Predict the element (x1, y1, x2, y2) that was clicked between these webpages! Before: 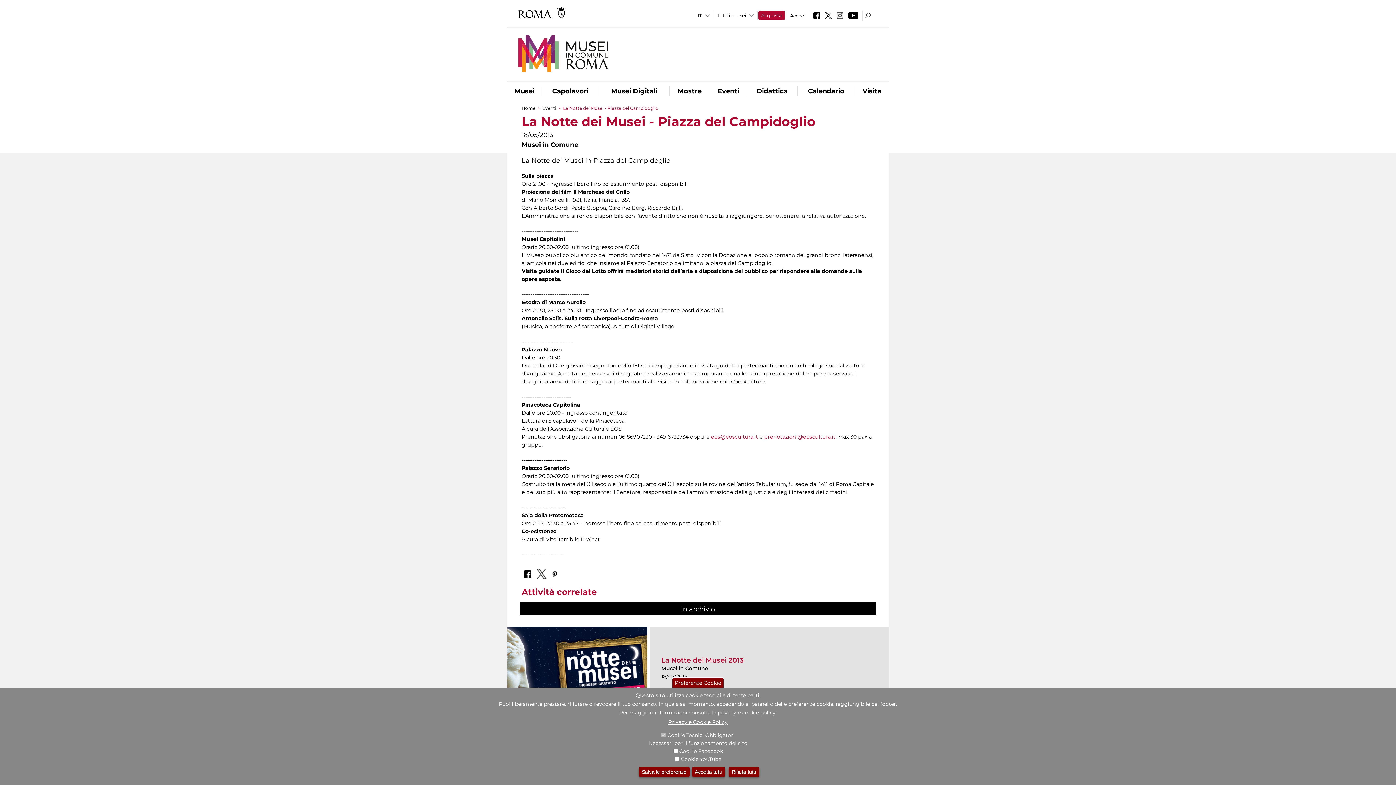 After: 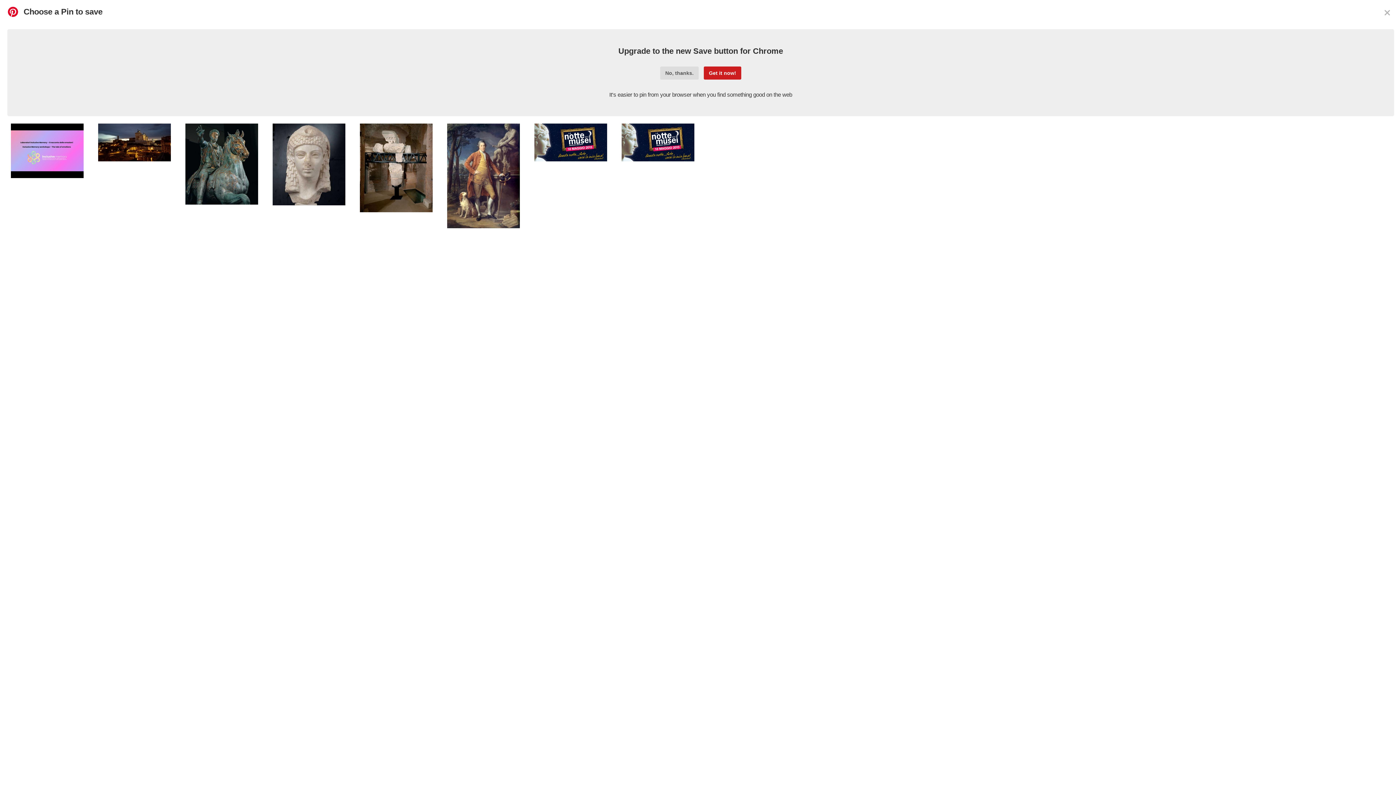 Action: bbox: (550, 566, 559, 580)